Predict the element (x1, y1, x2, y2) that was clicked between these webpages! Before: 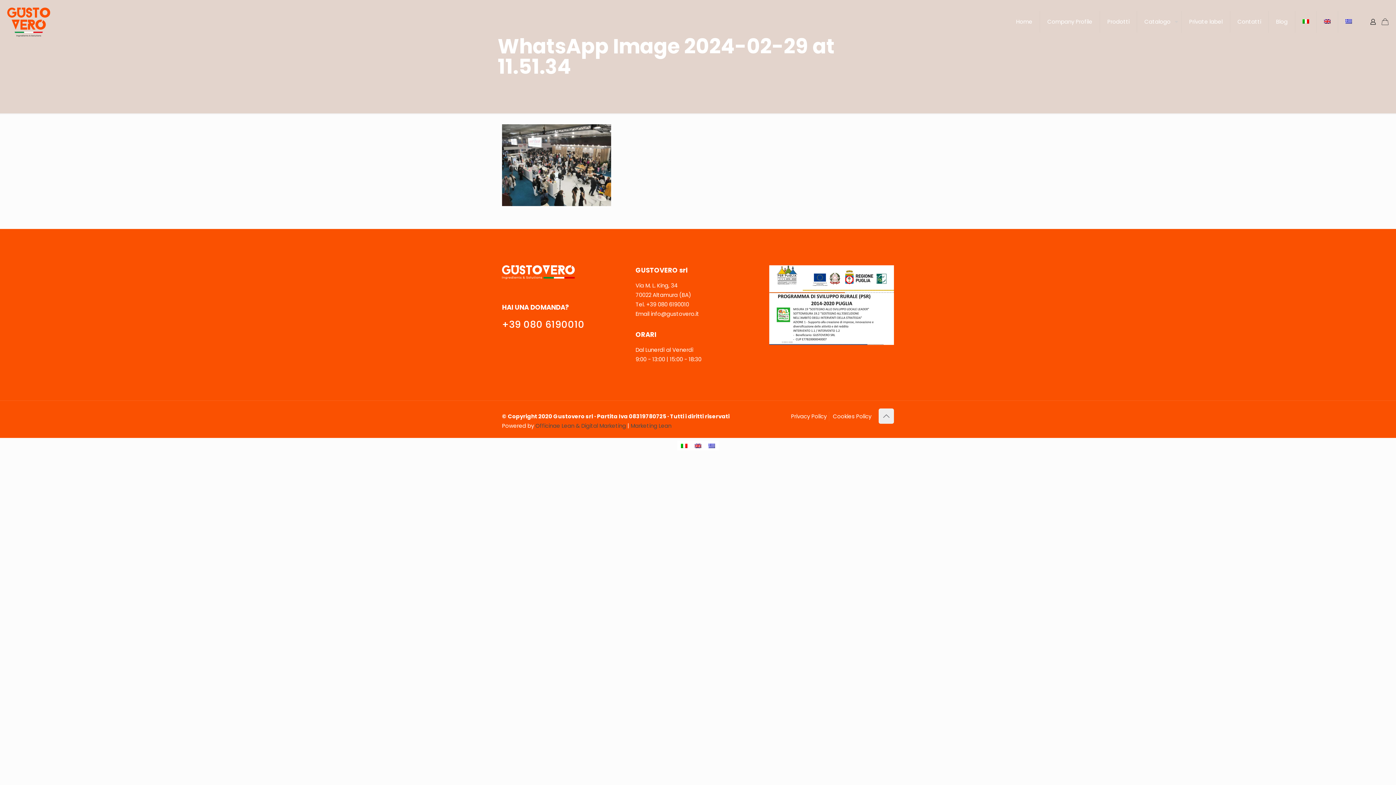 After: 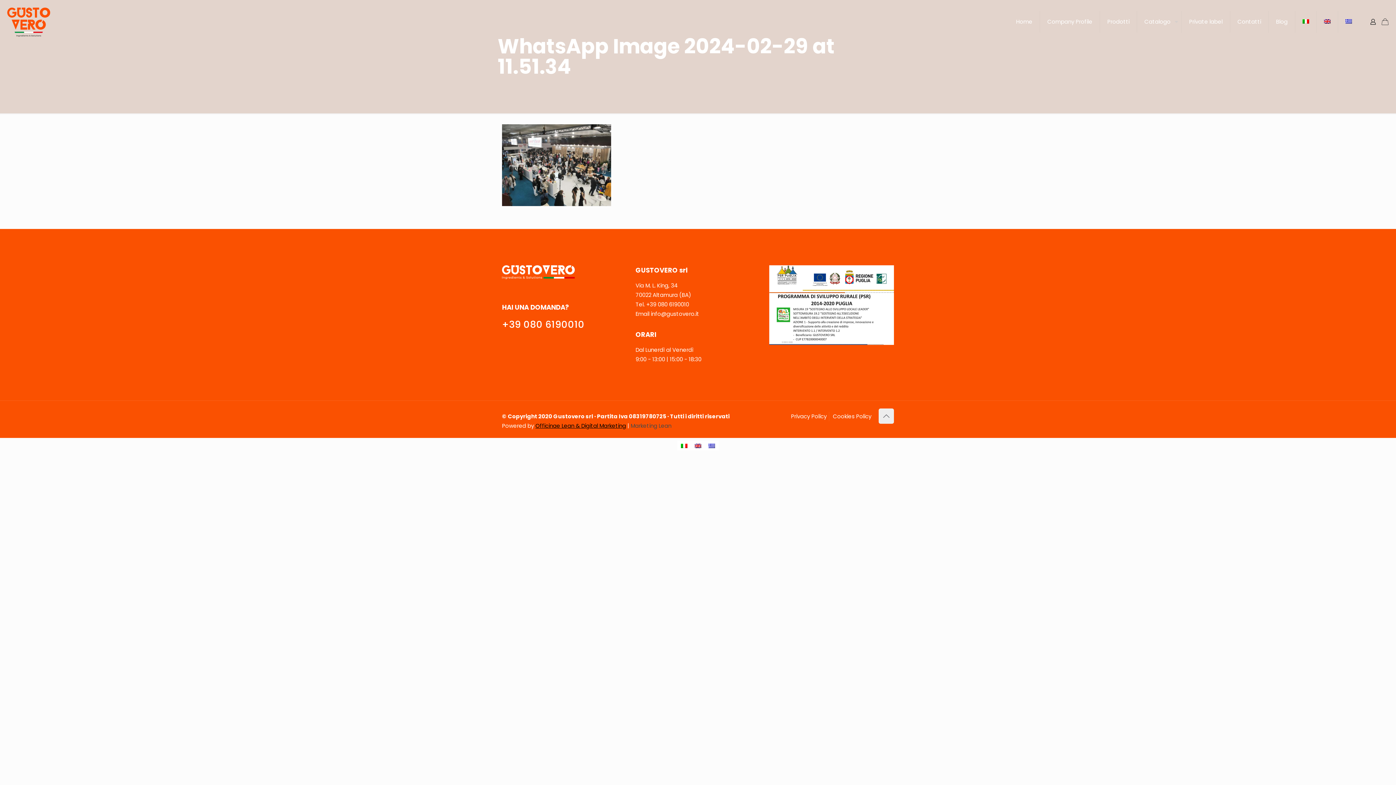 Action: bbox: (535, 422, 626, 429) label: Officinae Lean & Digital Marketing